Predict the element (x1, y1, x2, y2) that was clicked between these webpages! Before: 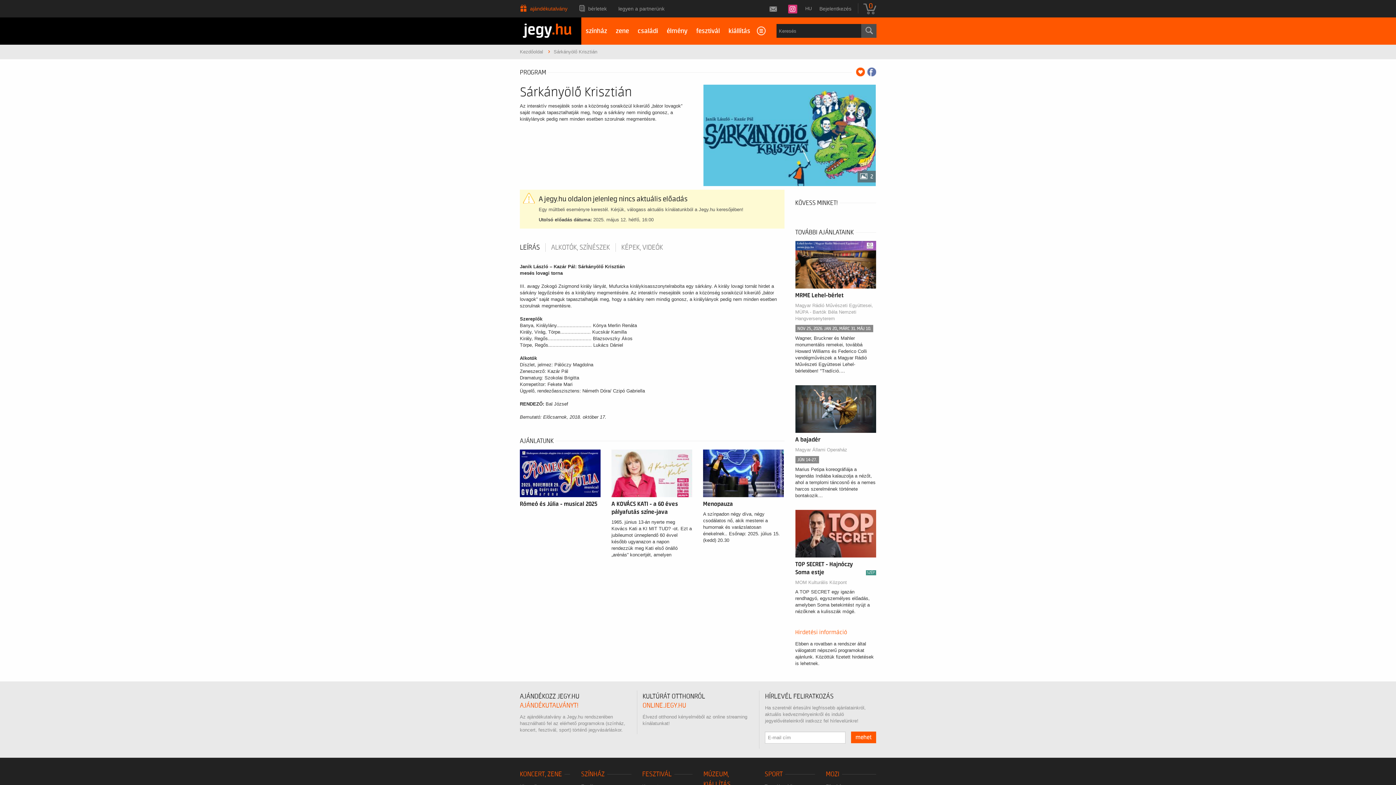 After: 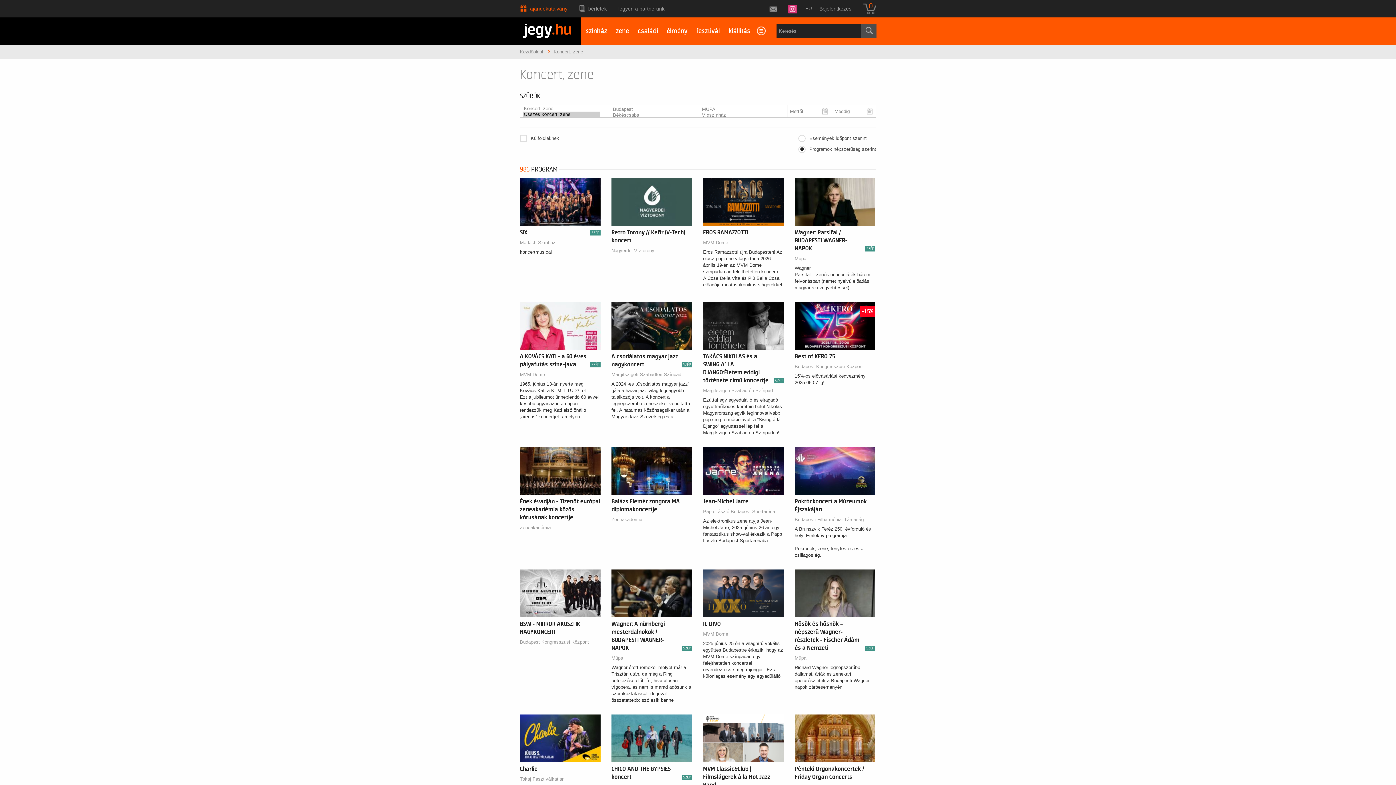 Action: label: zene bbox: (611, 17, 633, 44)